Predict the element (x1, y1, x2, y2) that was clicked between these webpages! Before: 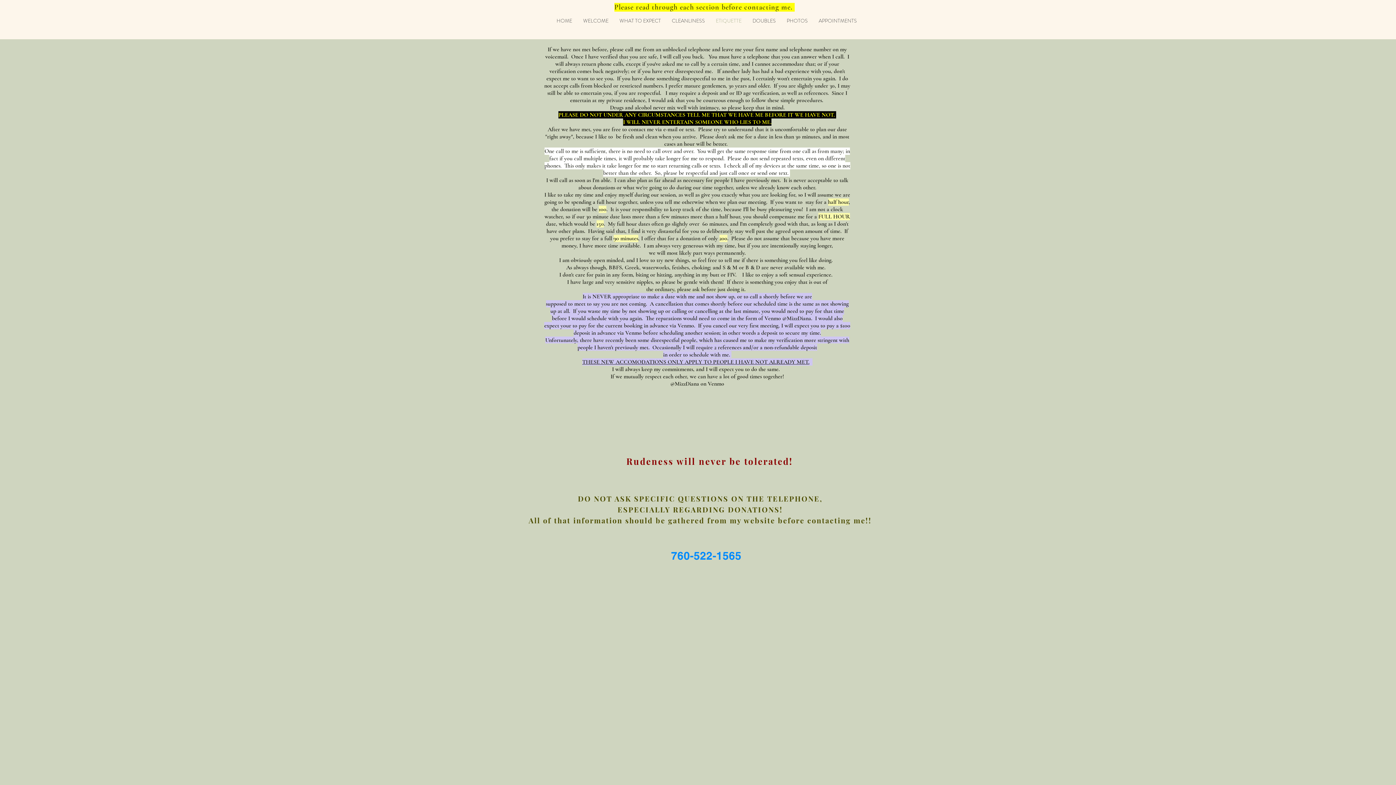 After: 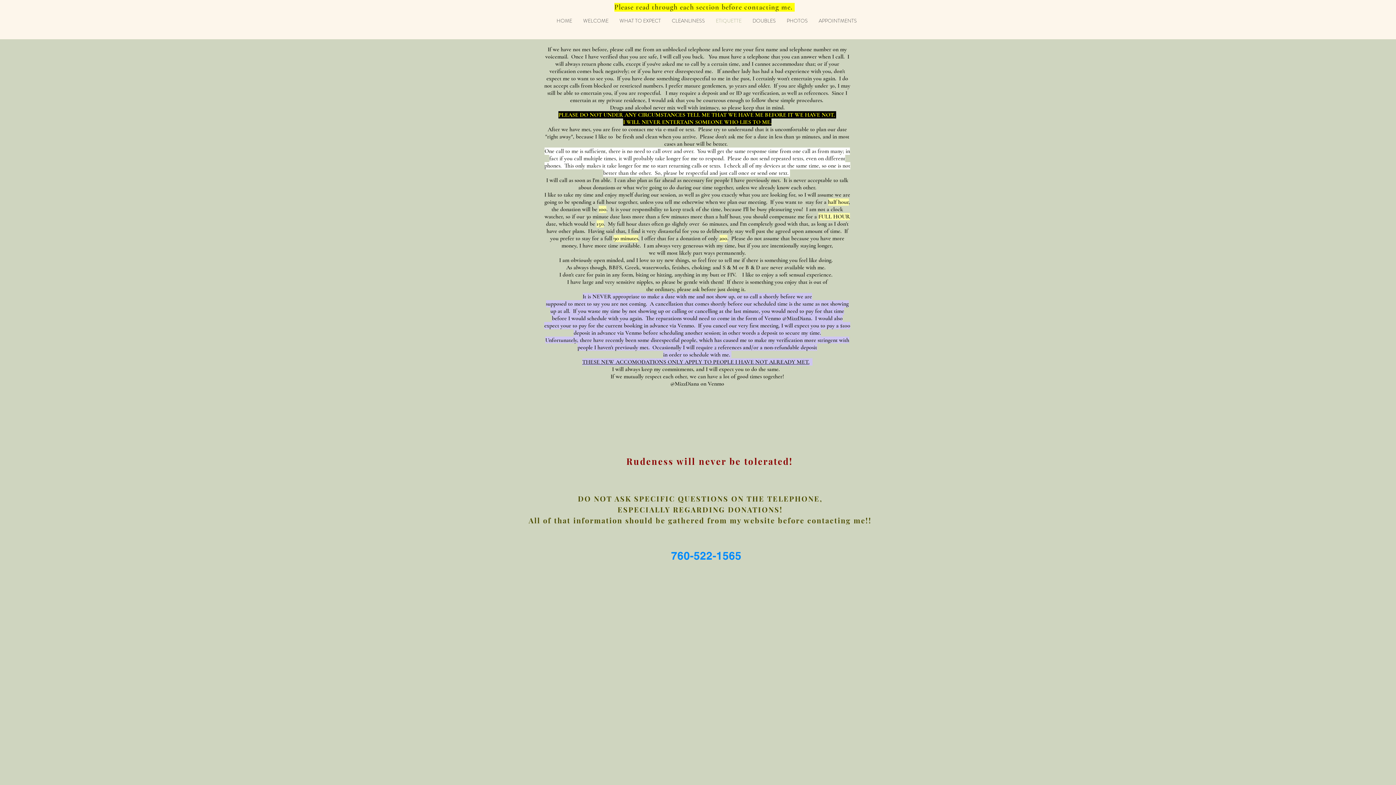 Action: label: ETIQUETTE bbox: (710, 17, 747, 24)